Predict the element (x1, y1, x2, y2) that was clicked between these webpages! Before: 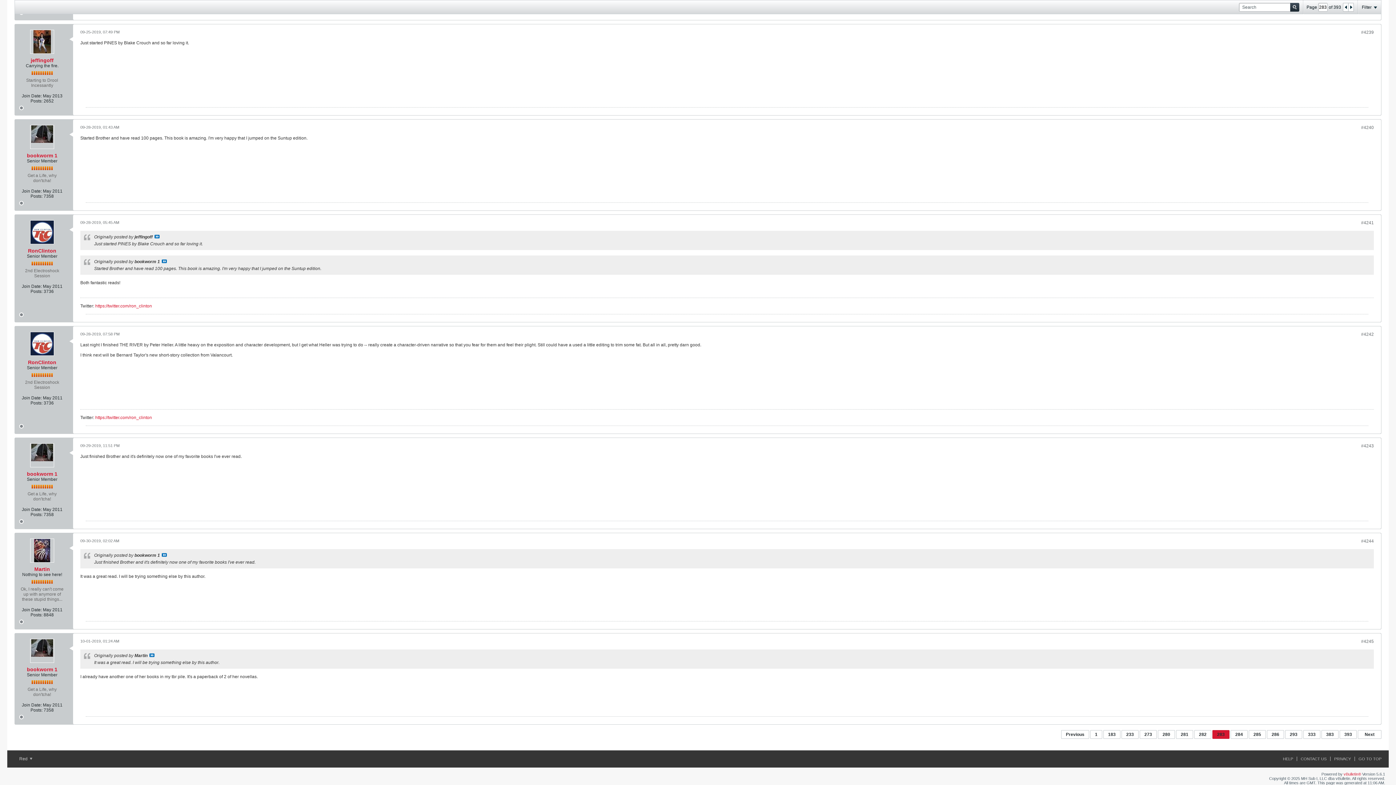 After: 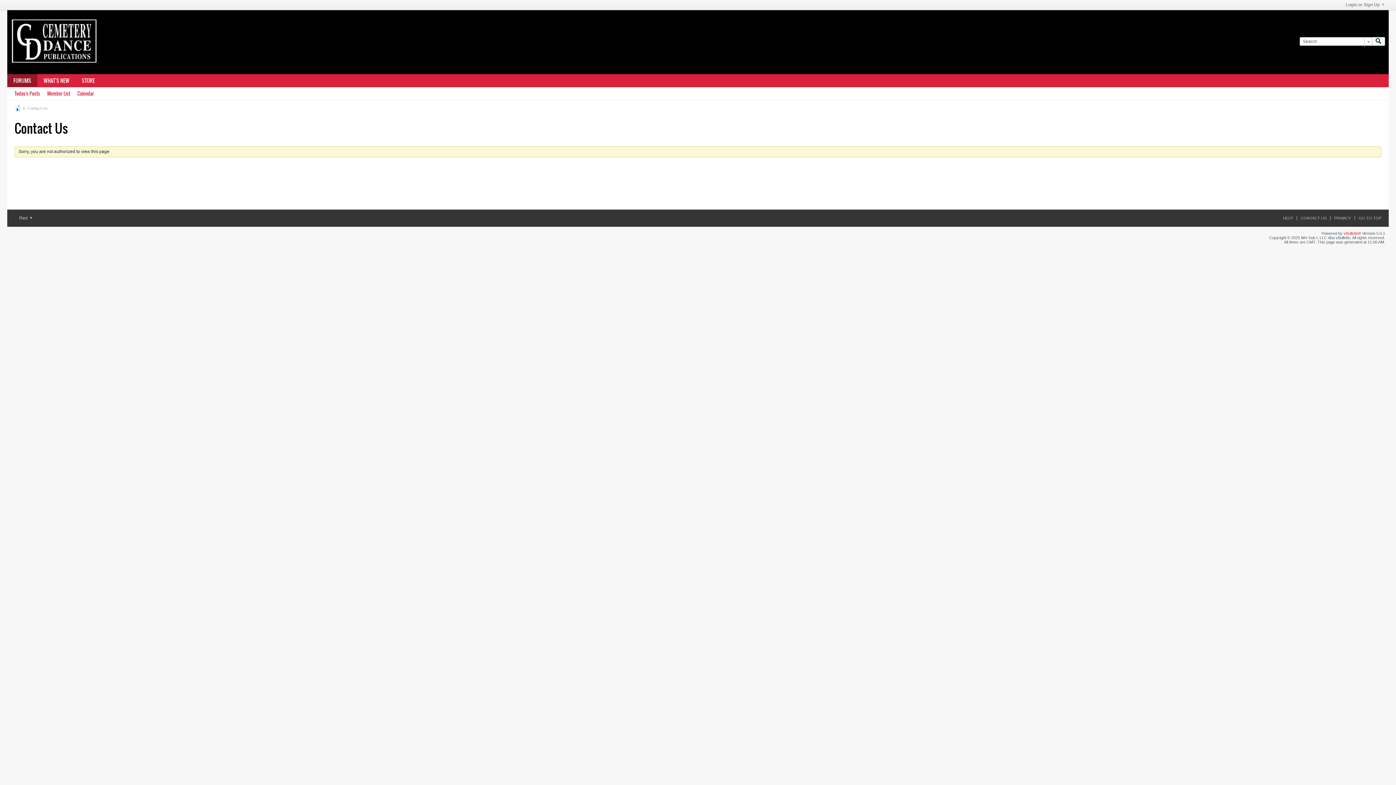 Action: label: CONTACT US bbox: (1297, 757, 1326, 761)